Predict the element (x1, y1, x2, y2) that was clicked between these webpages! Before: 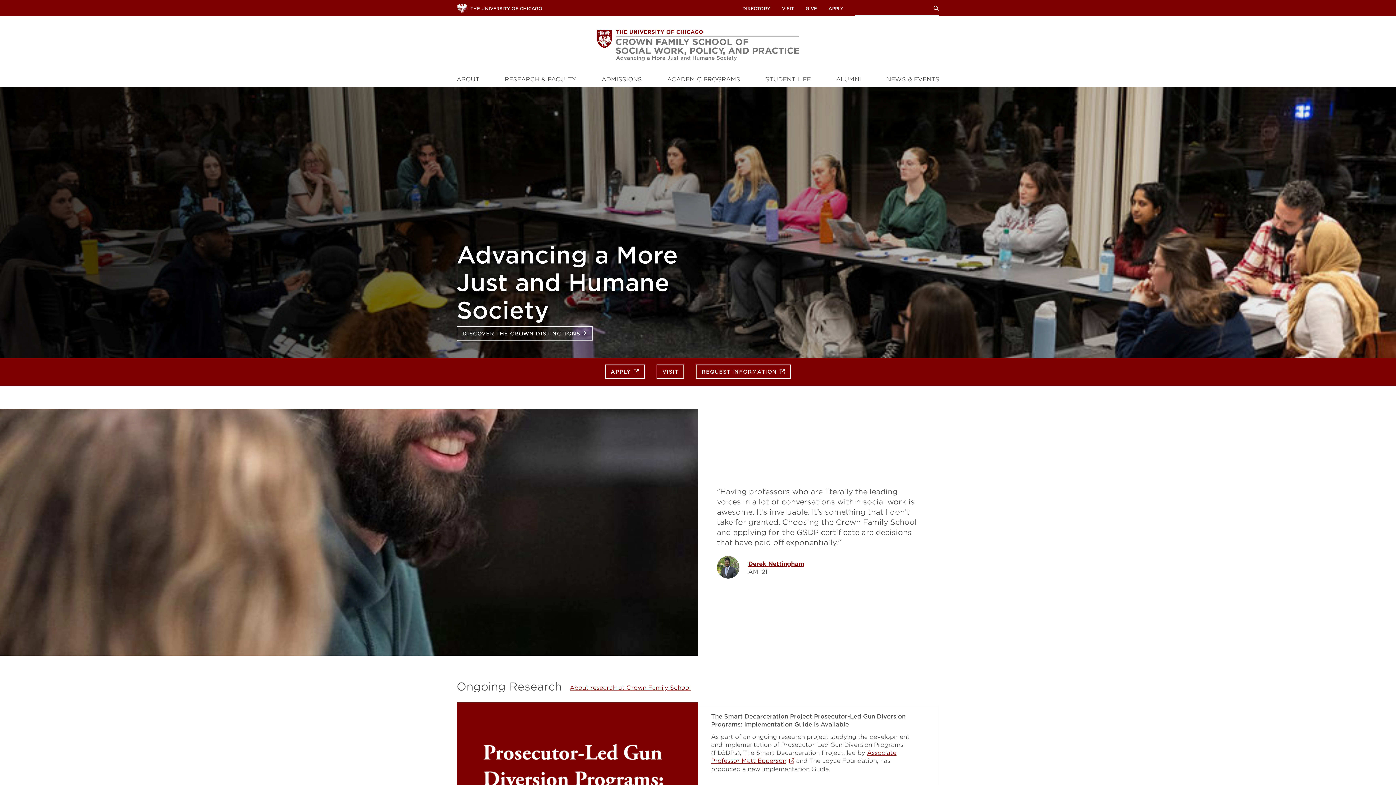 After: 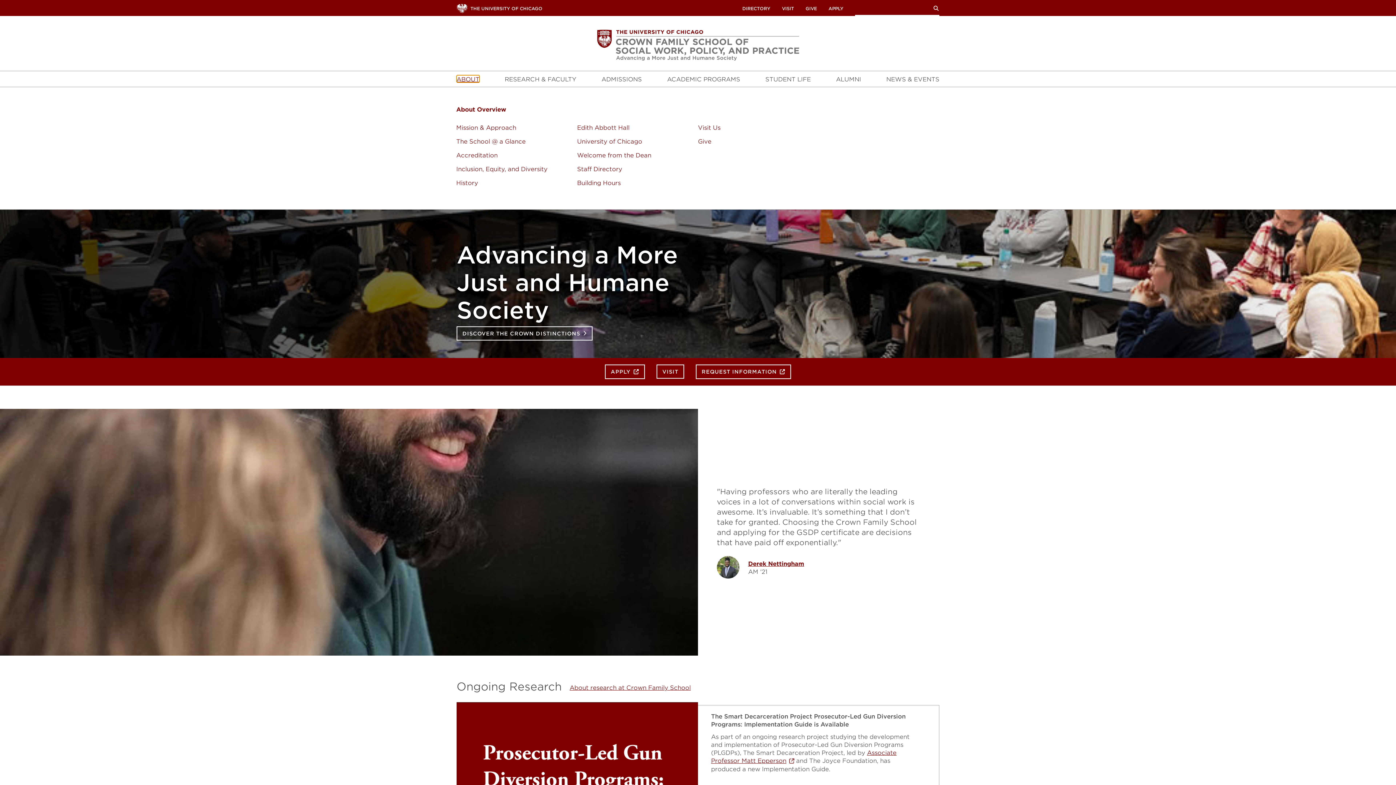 Action: bbox: (456, 75, 479, 82) label: ABOUT